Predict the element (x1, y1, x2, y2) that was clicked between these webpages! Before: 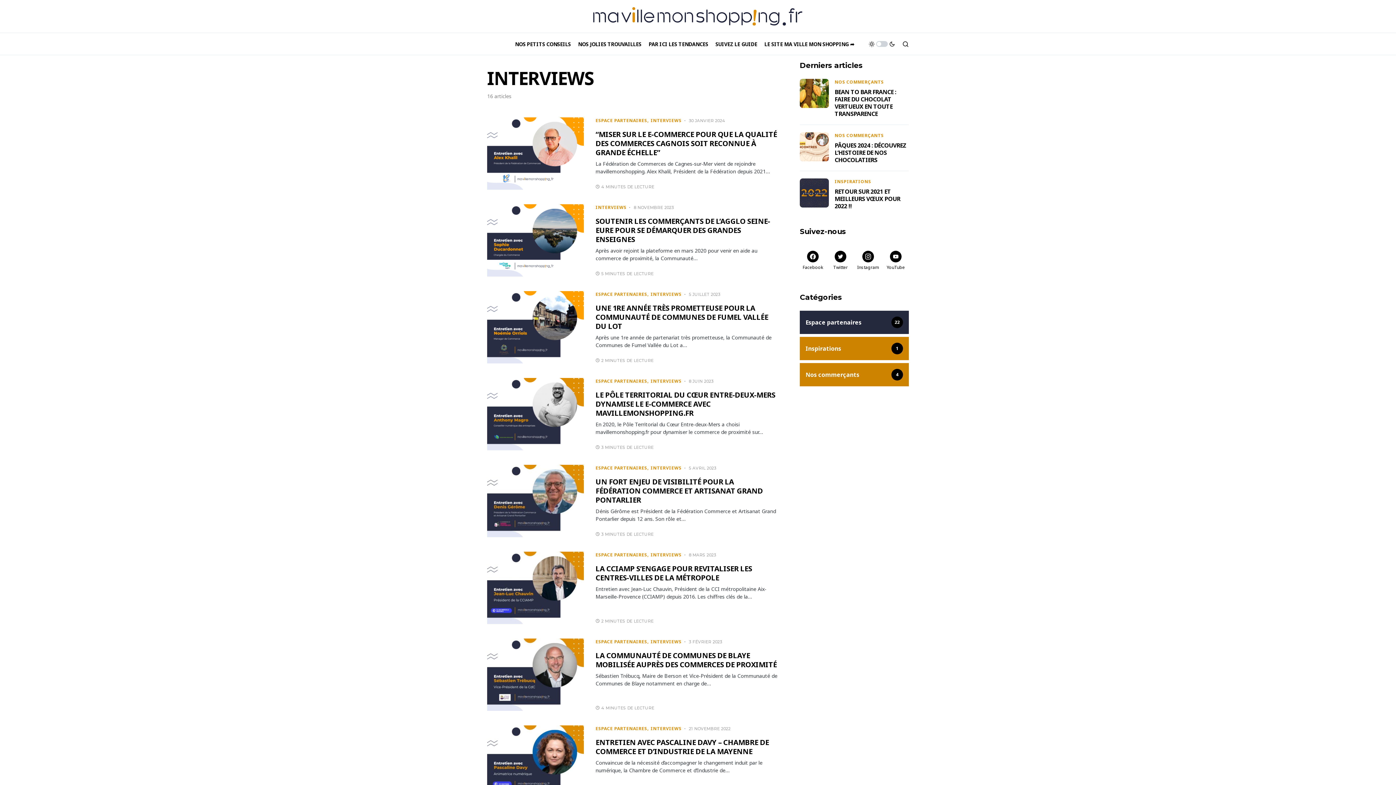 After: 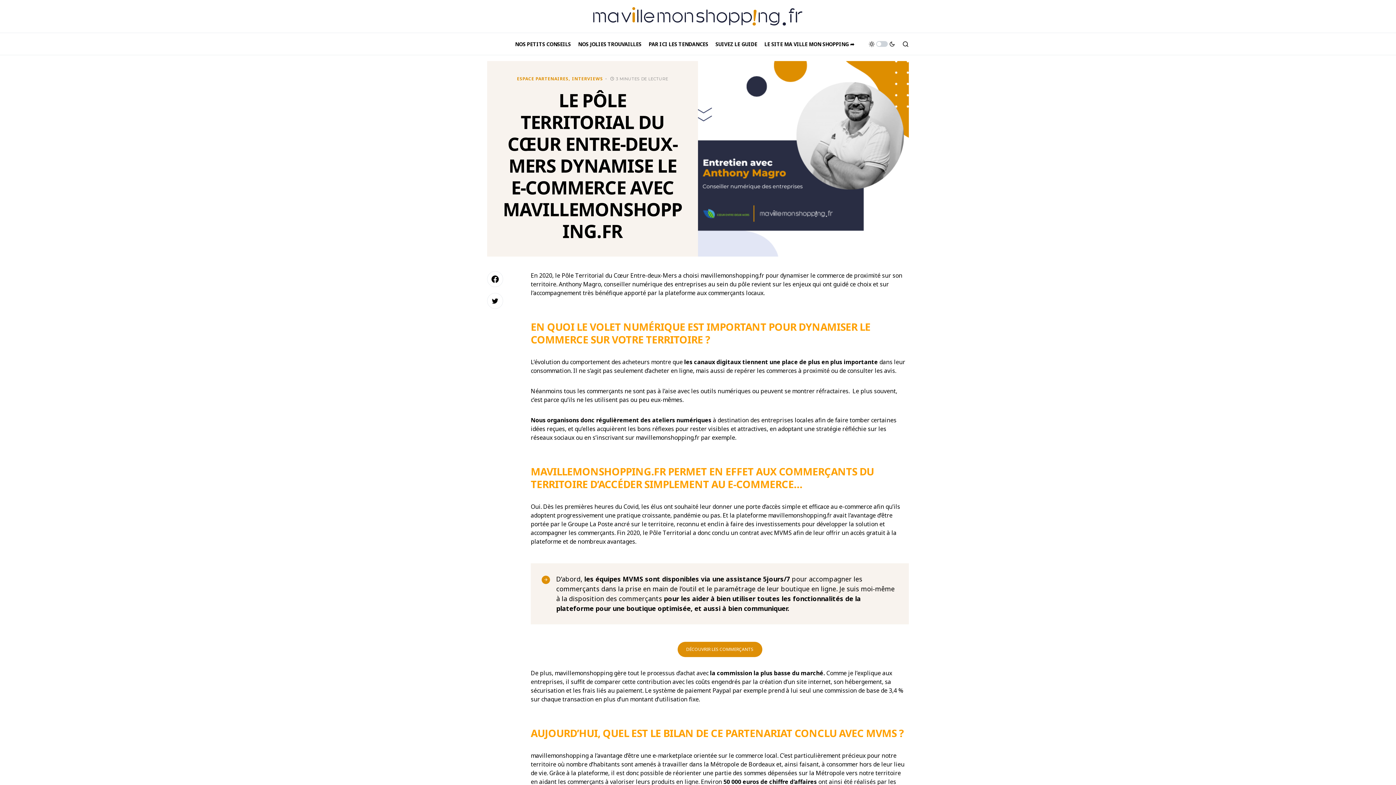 Action: bbox: (487, 378, 584, 450)